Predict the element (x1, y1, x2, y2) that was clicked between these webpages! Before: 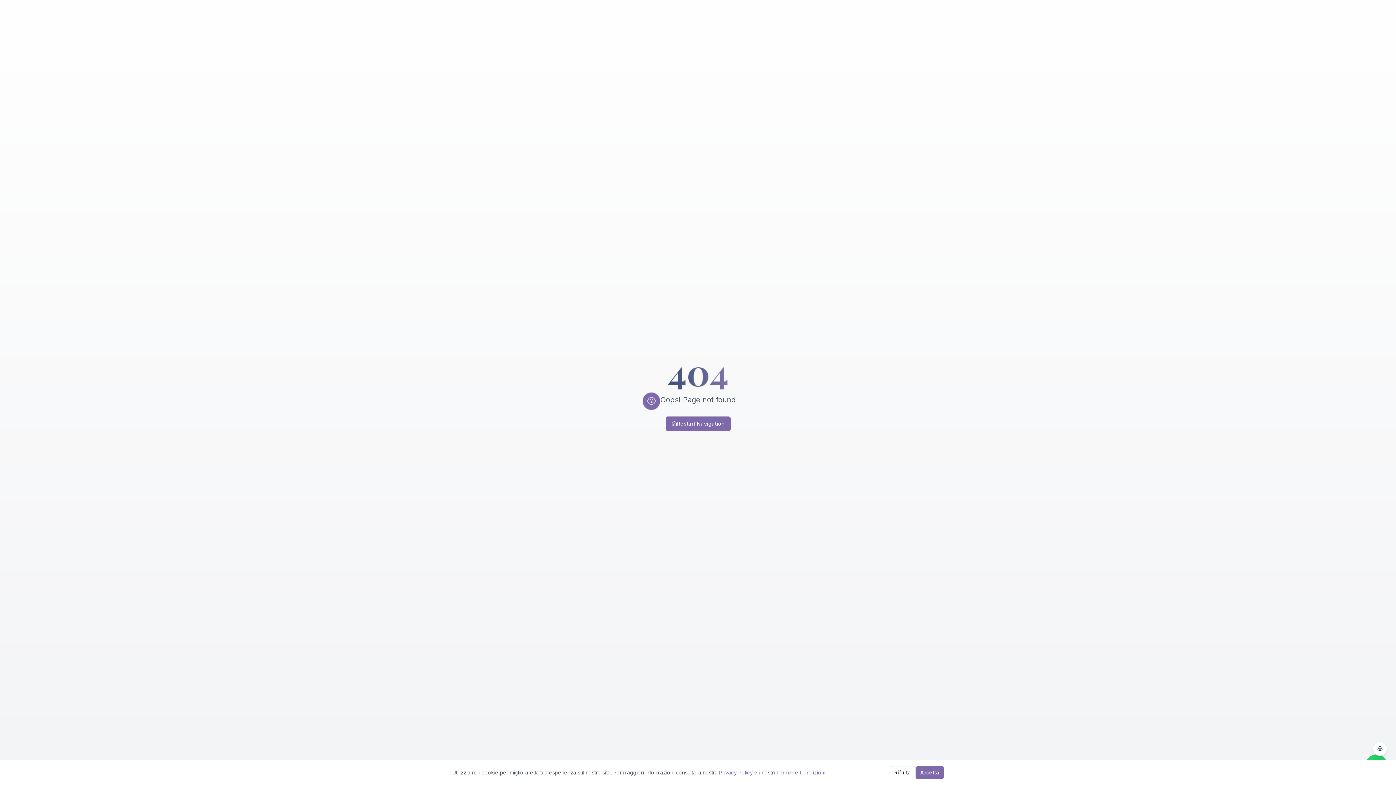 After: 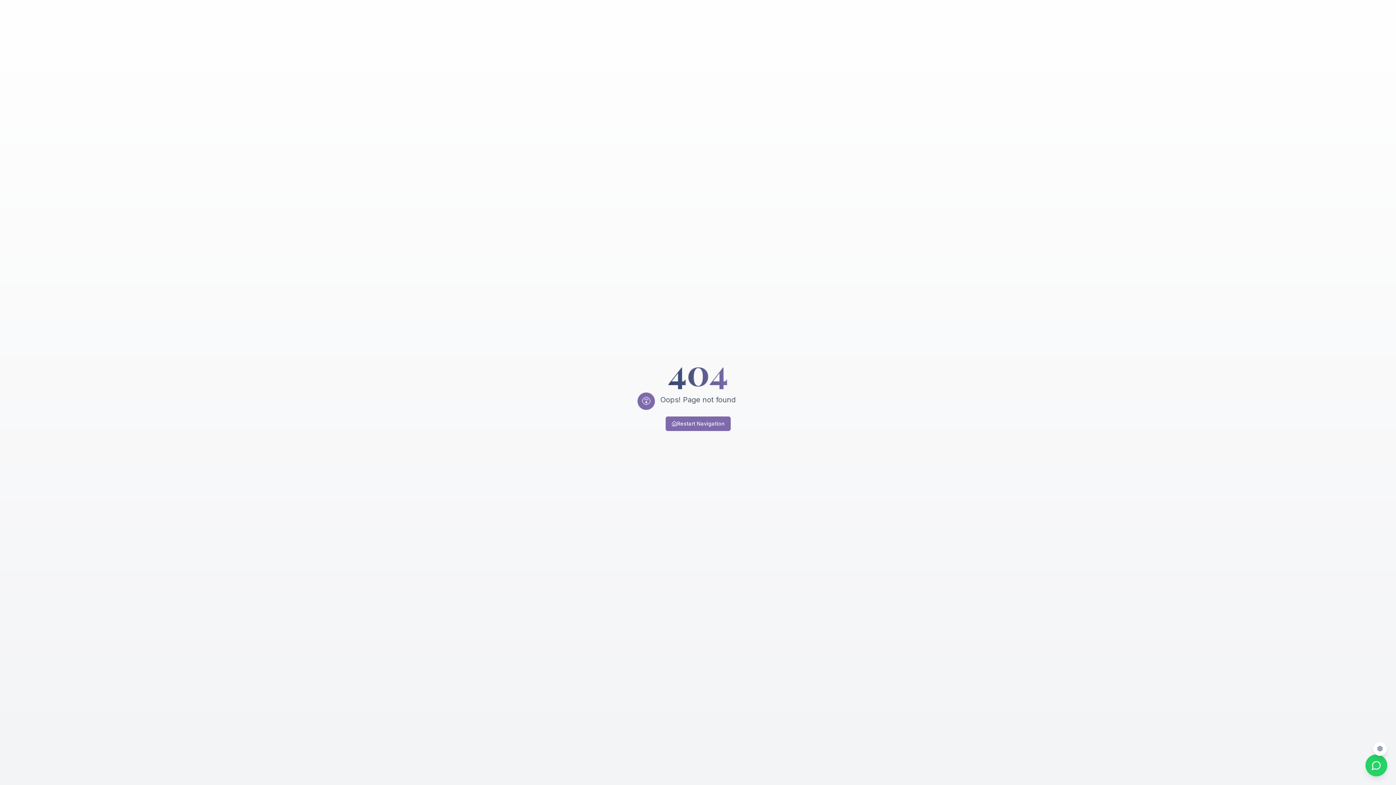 Action: label: Accetta bbox: (916, 766, 944, 779)